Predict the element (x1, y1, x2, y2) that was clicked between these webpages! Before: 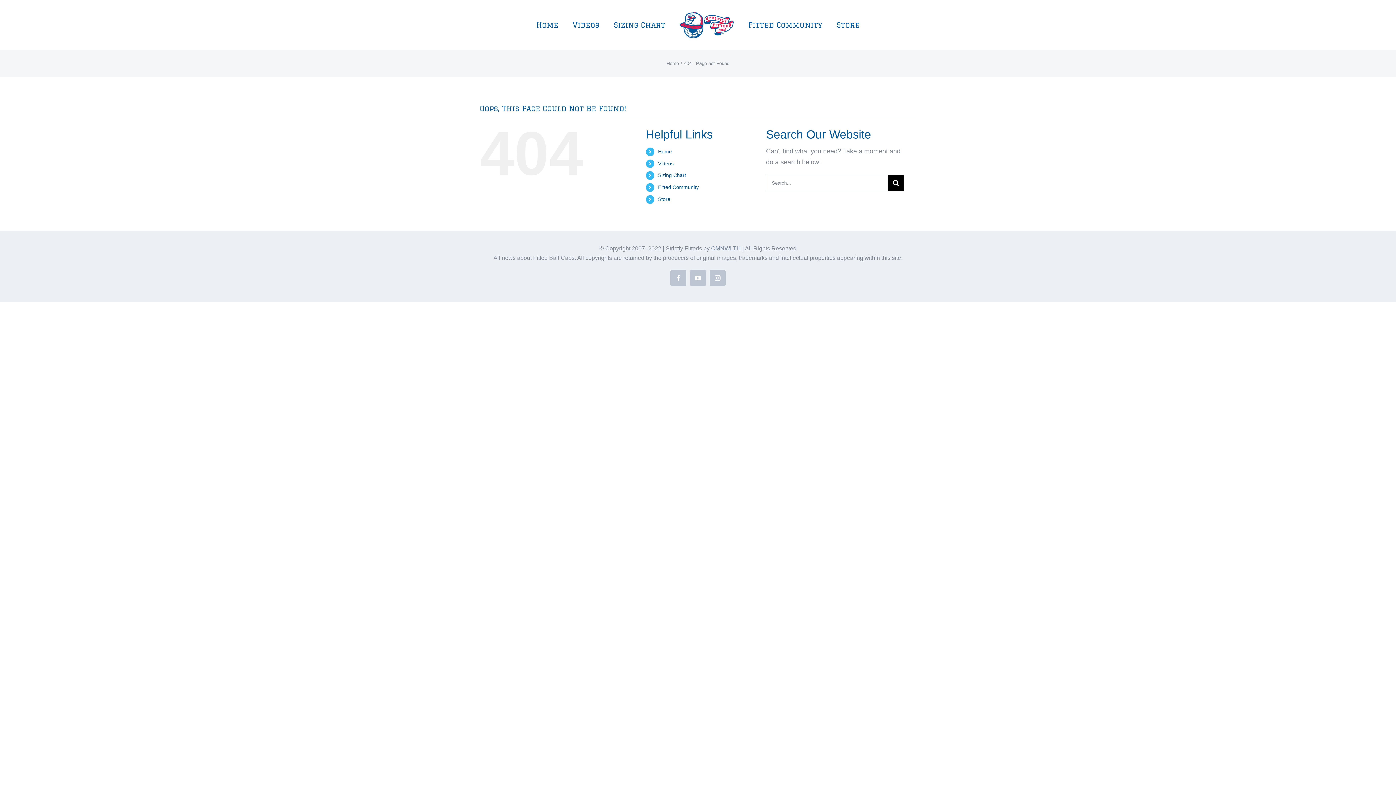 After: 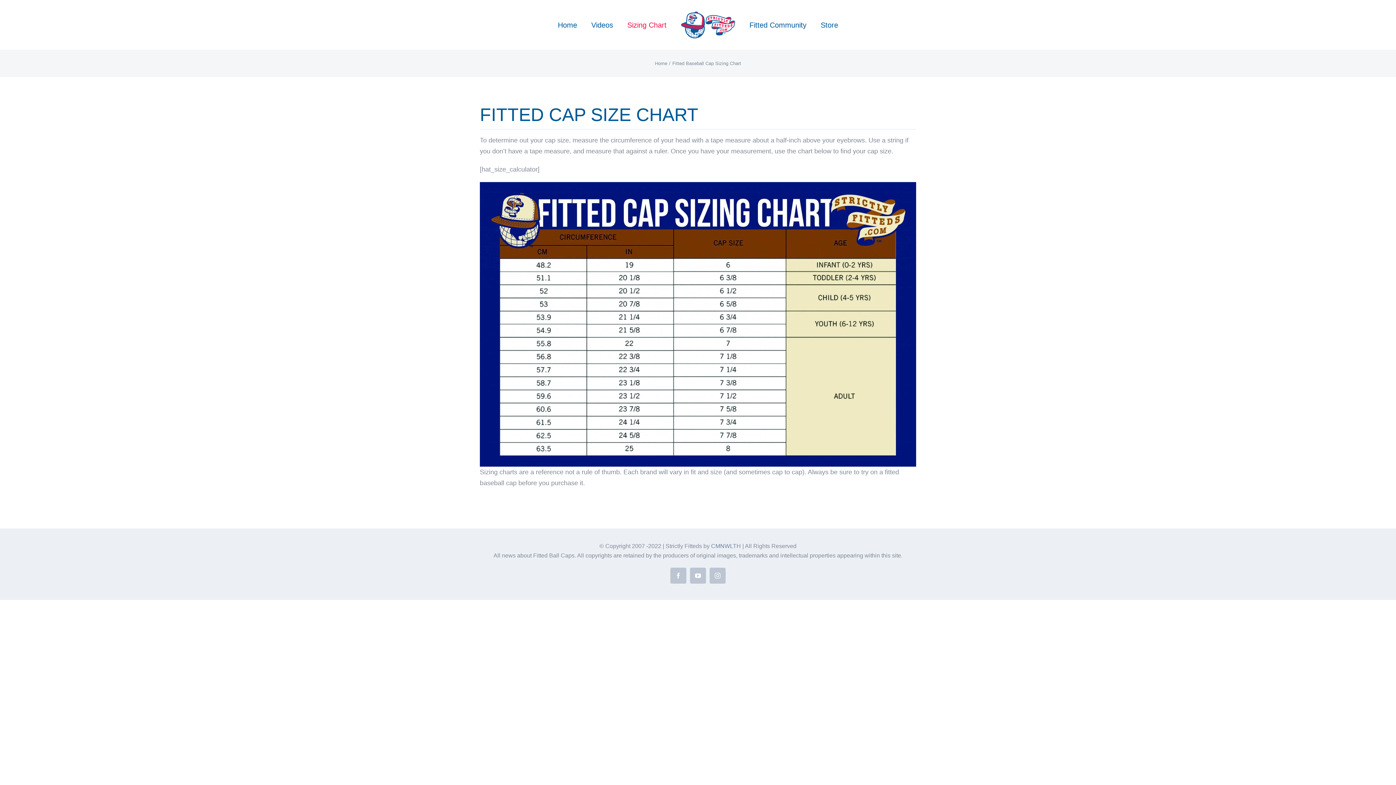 Action: label: Sizing Chart bbox: (658, 172, 686, 178)